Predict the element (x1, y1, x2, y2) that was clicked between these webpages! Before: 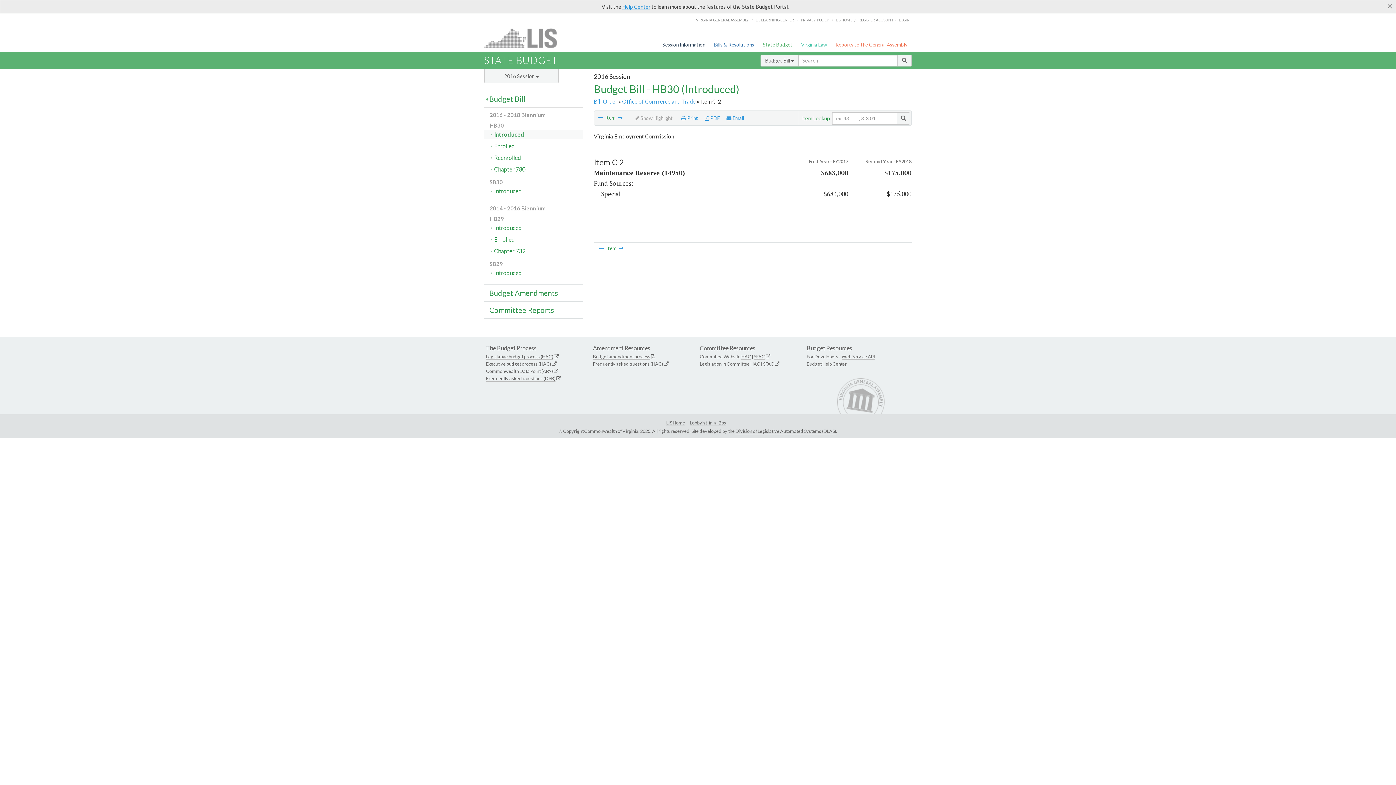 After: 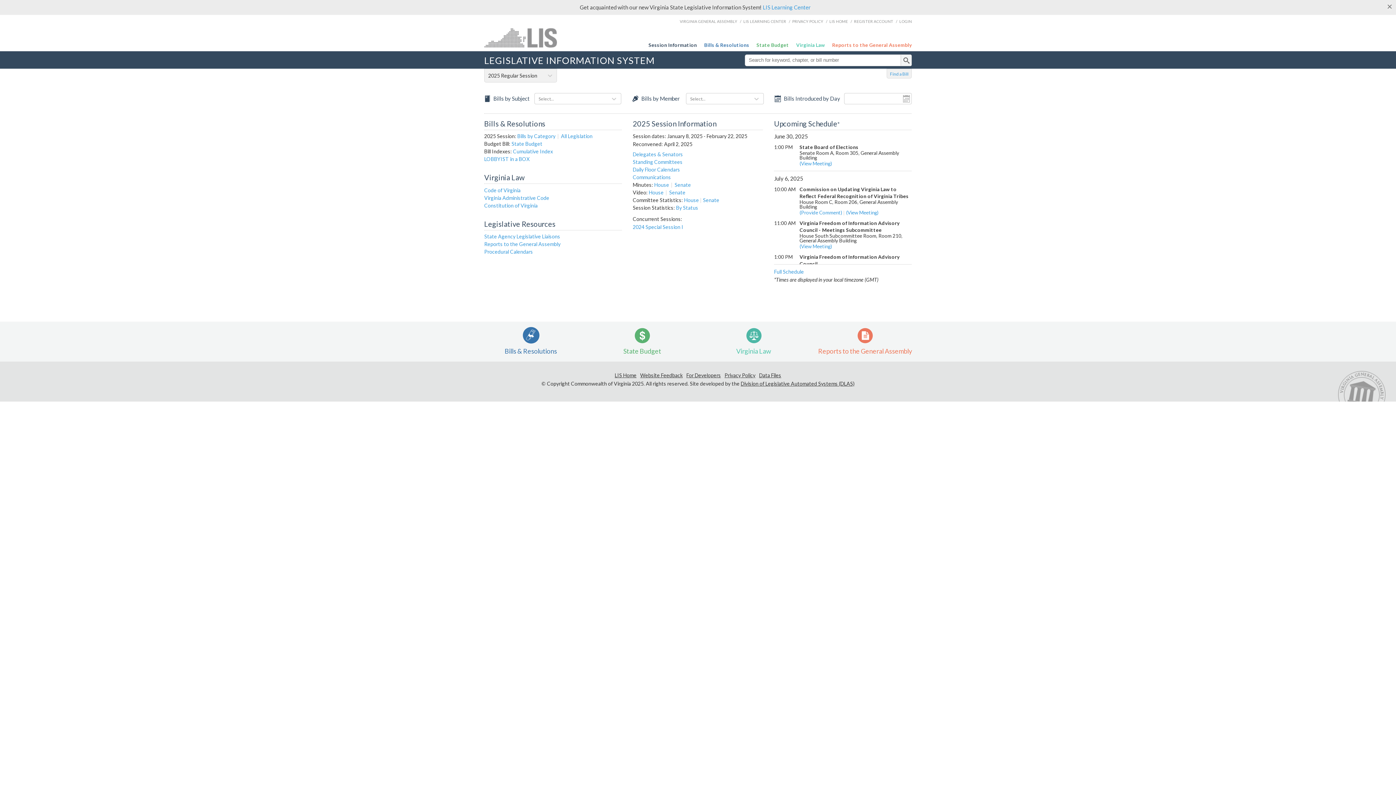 Action: label: LIS Home bbox: (666, 420, 685, 426)